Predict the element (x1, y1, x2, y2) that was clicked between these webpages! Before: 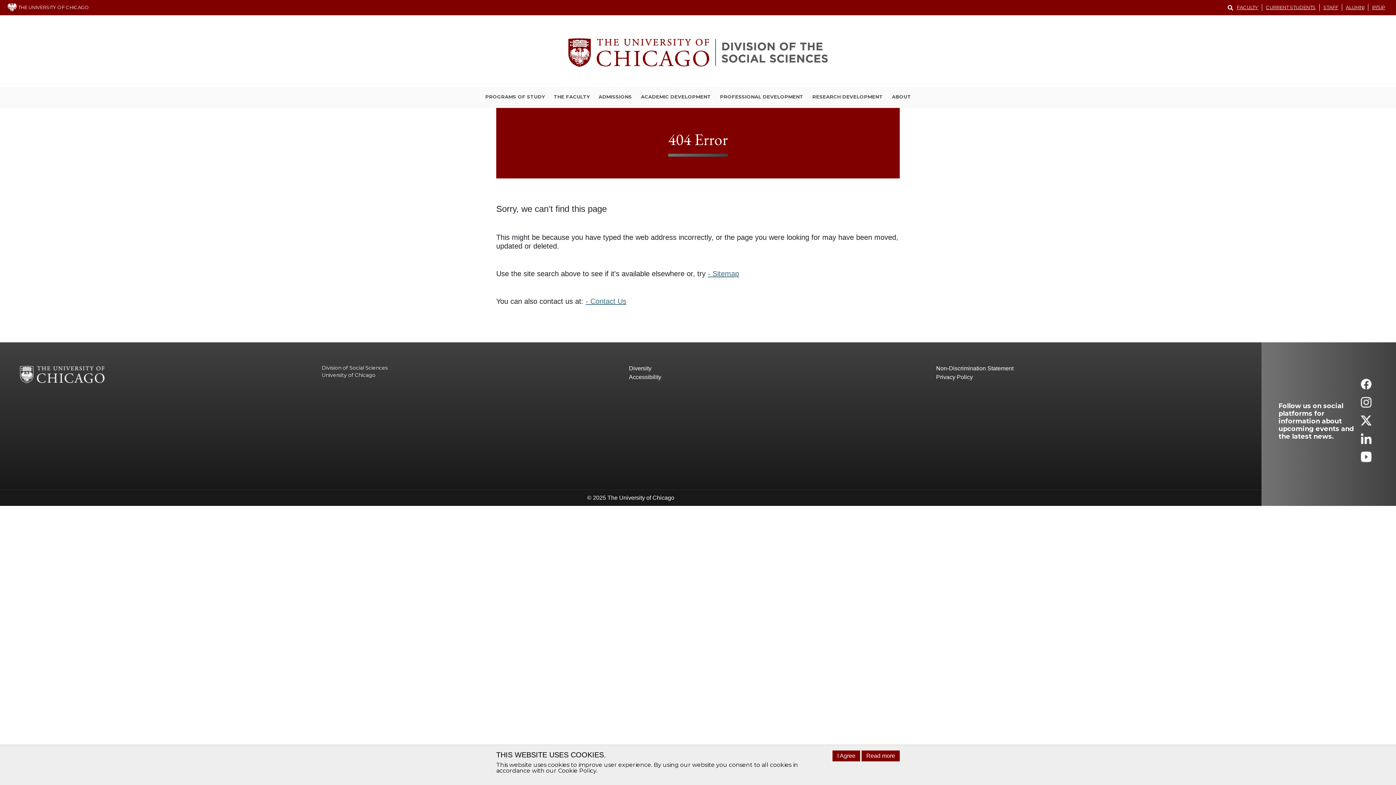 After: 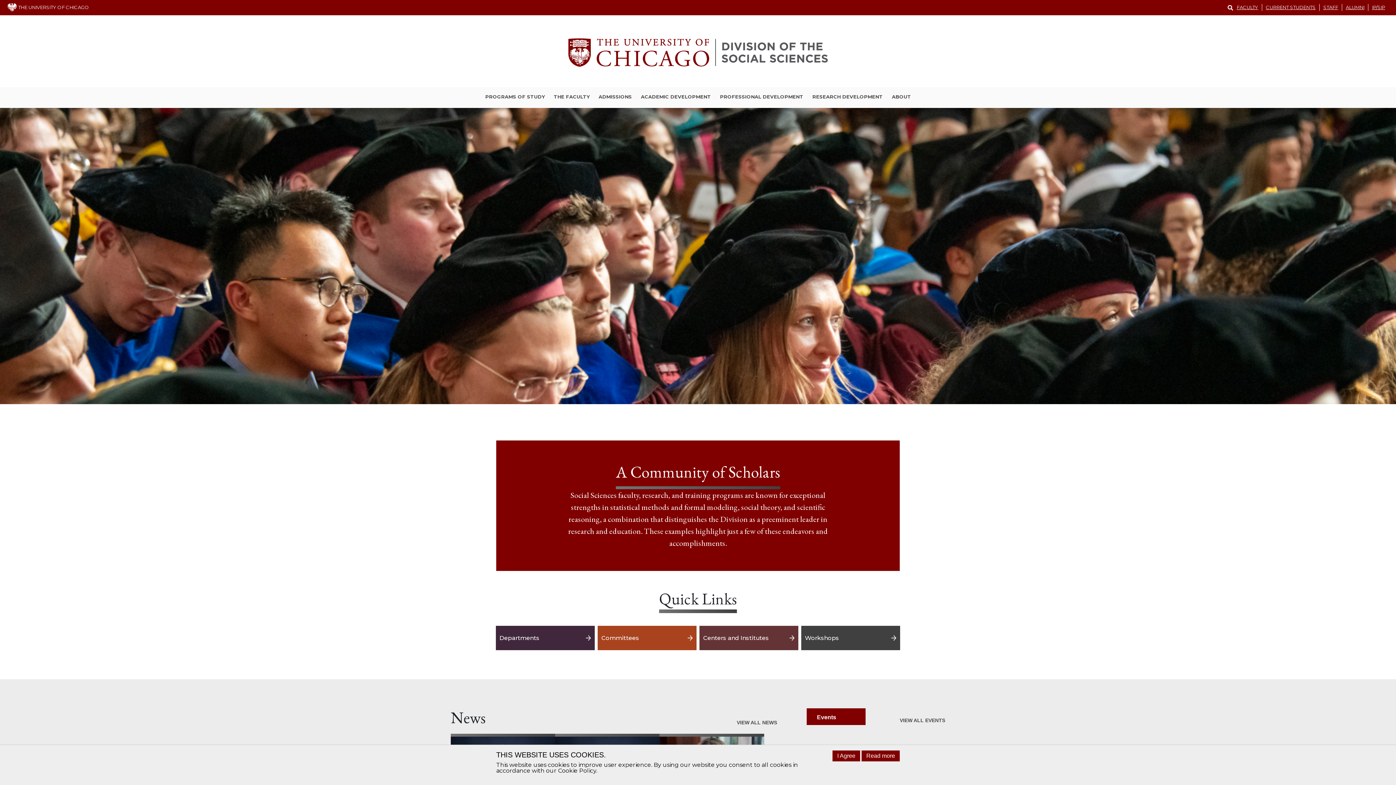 Action: label: Division of Social Sciences bbox: (321, 364, 388, 371)